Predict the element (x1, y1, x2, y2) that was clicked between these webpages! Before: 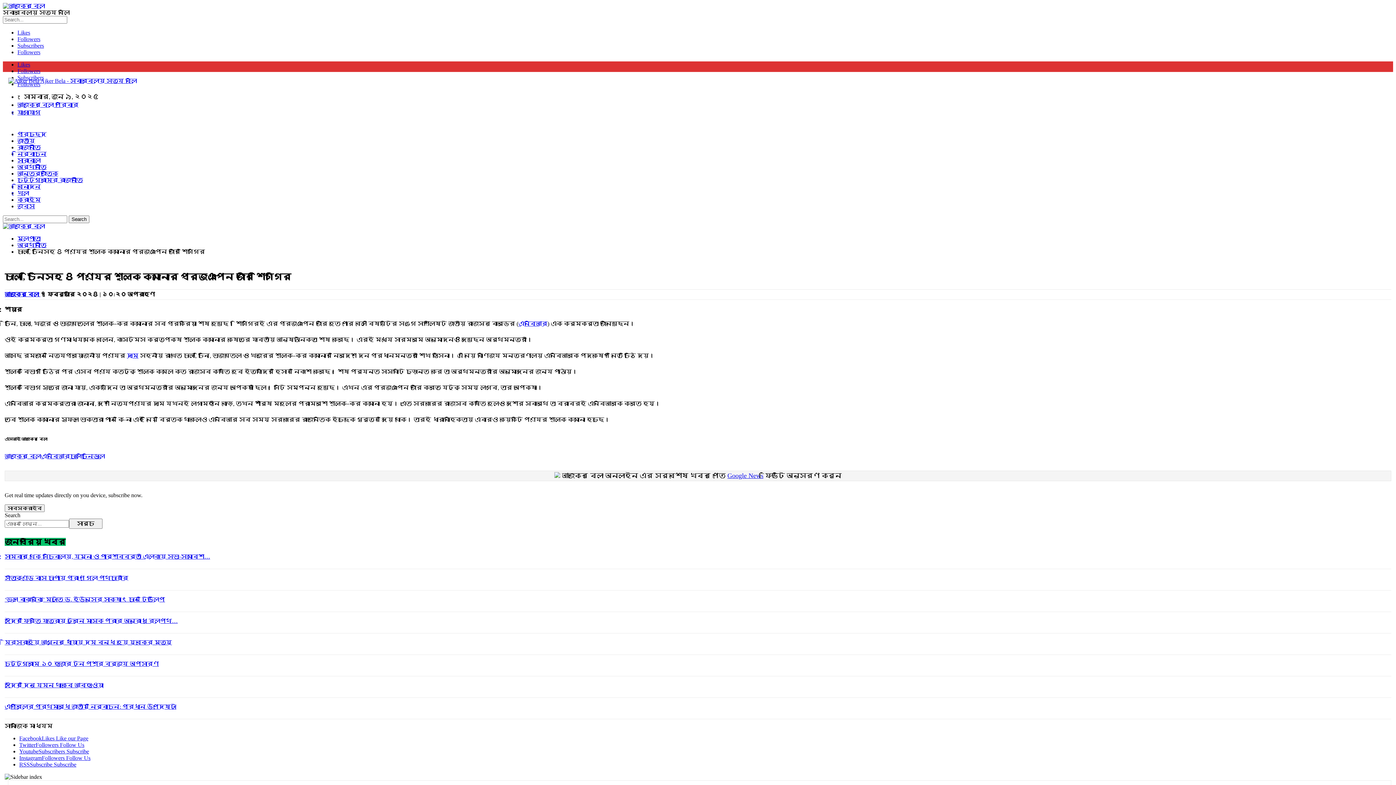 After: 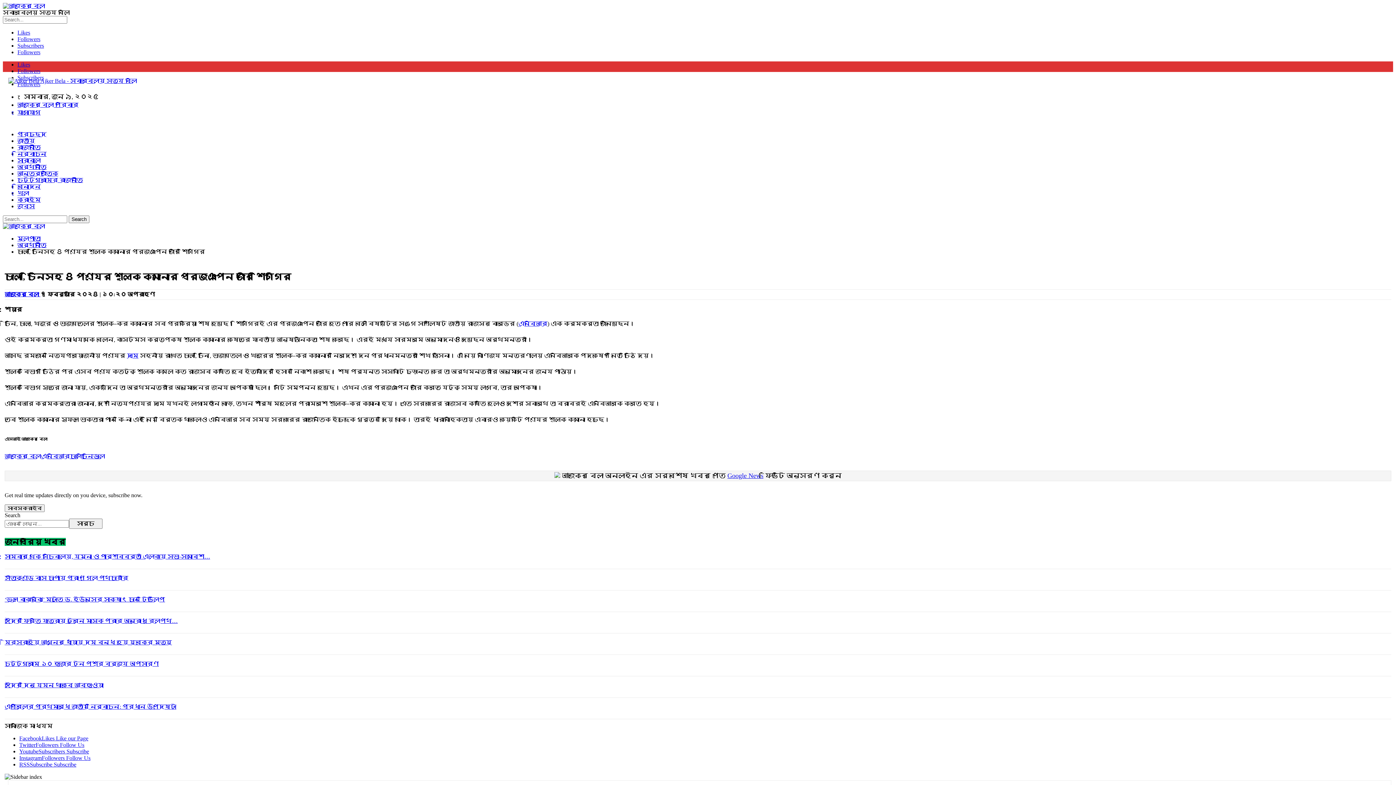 Action: label: Google News bbox: (727, 472, 763, 479)